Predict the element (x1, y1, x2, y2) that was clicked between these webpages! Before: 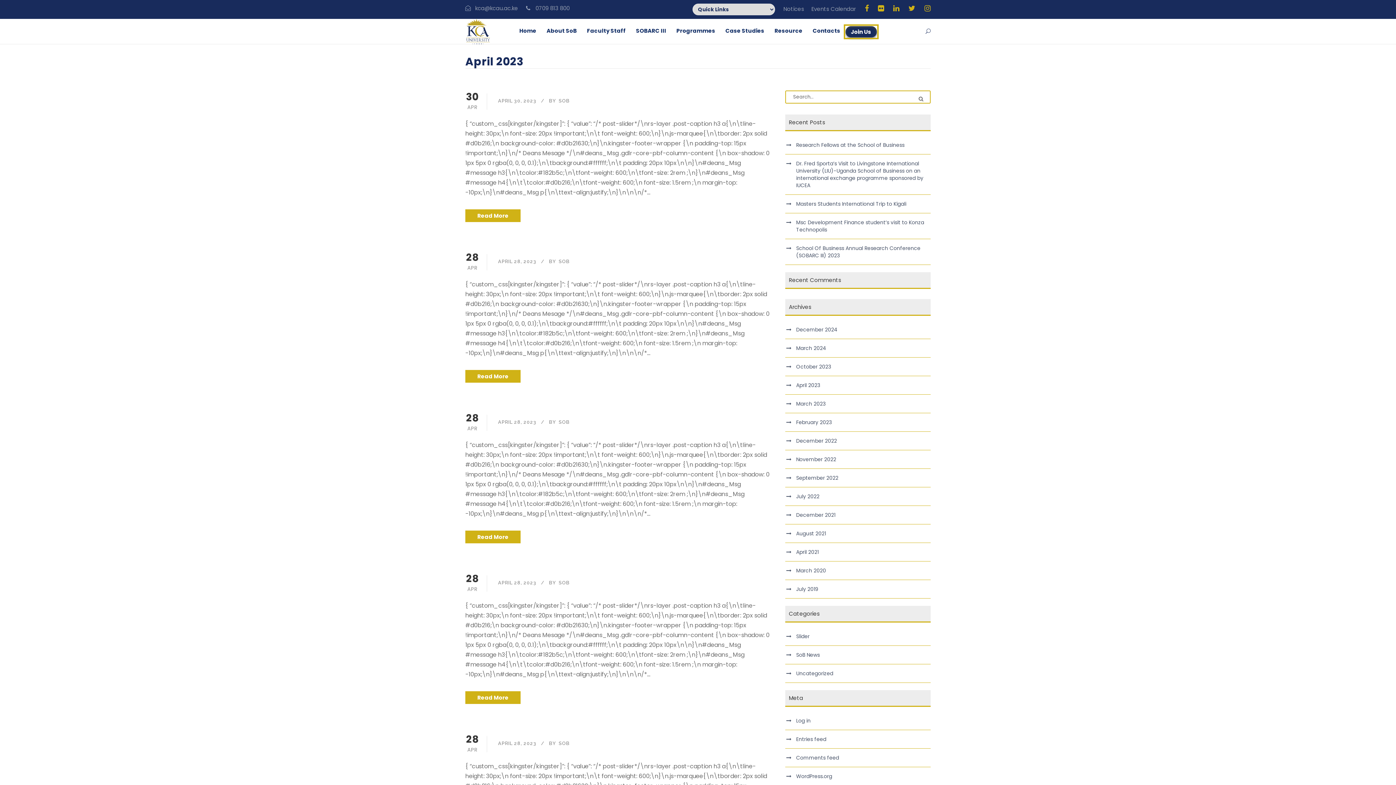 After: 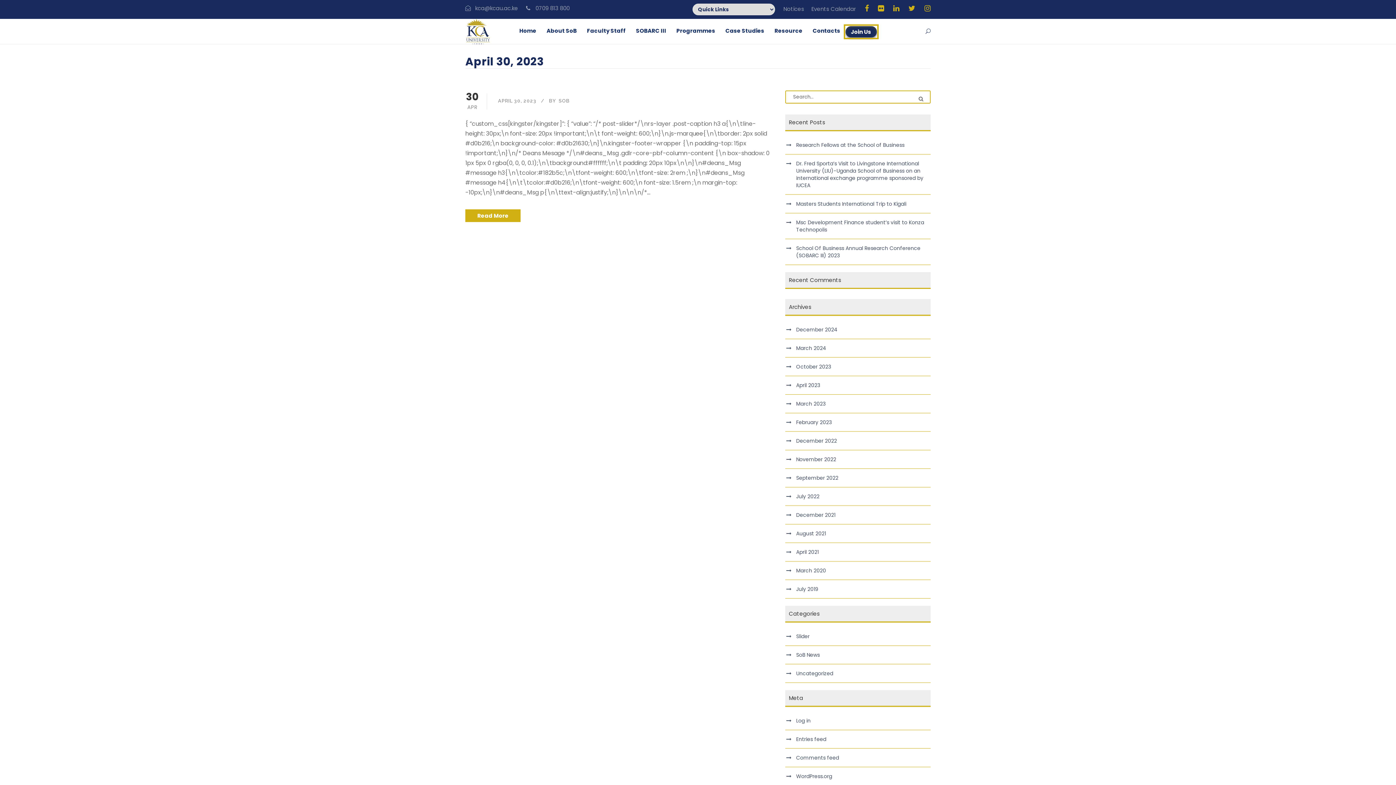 Action: bbox: (498, 98, 536, 103) label: APRIL 30, 2023